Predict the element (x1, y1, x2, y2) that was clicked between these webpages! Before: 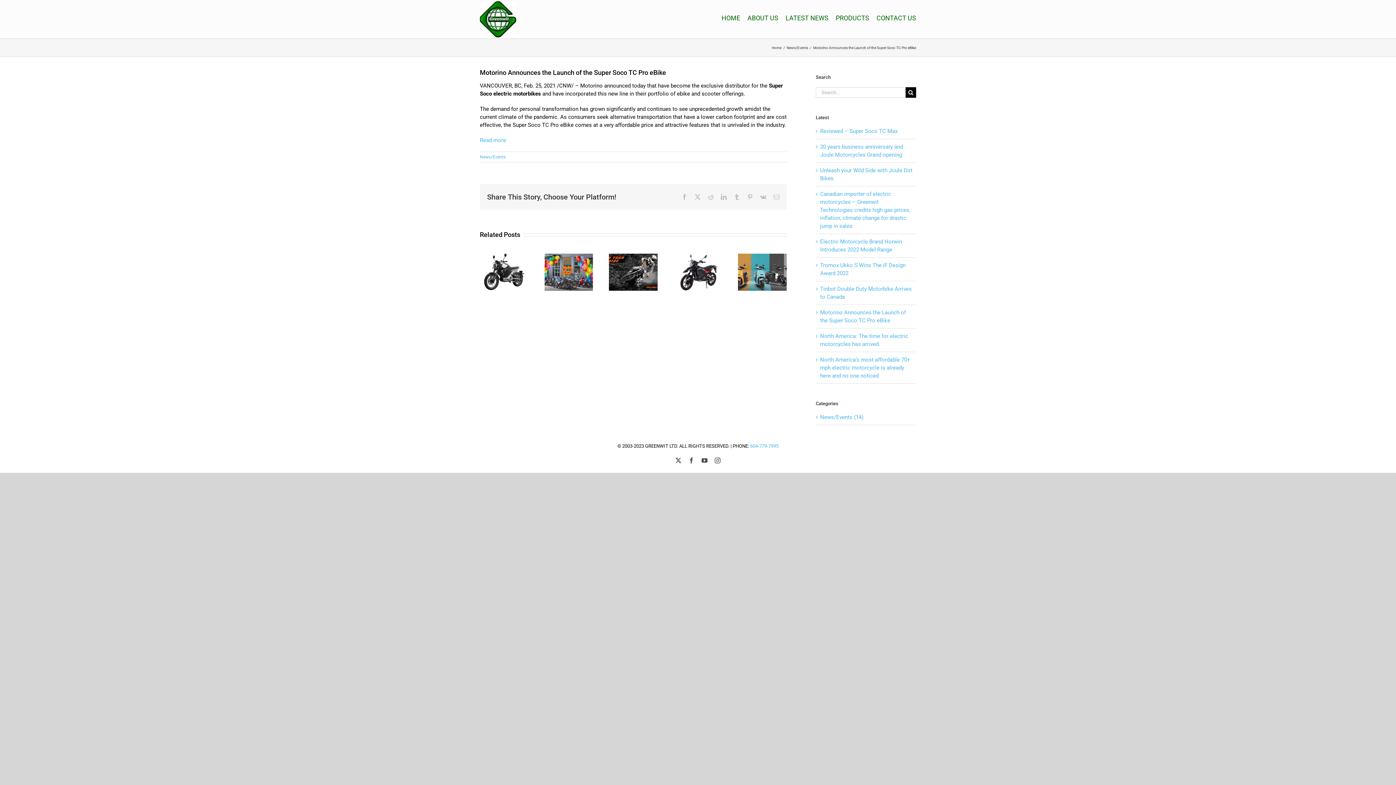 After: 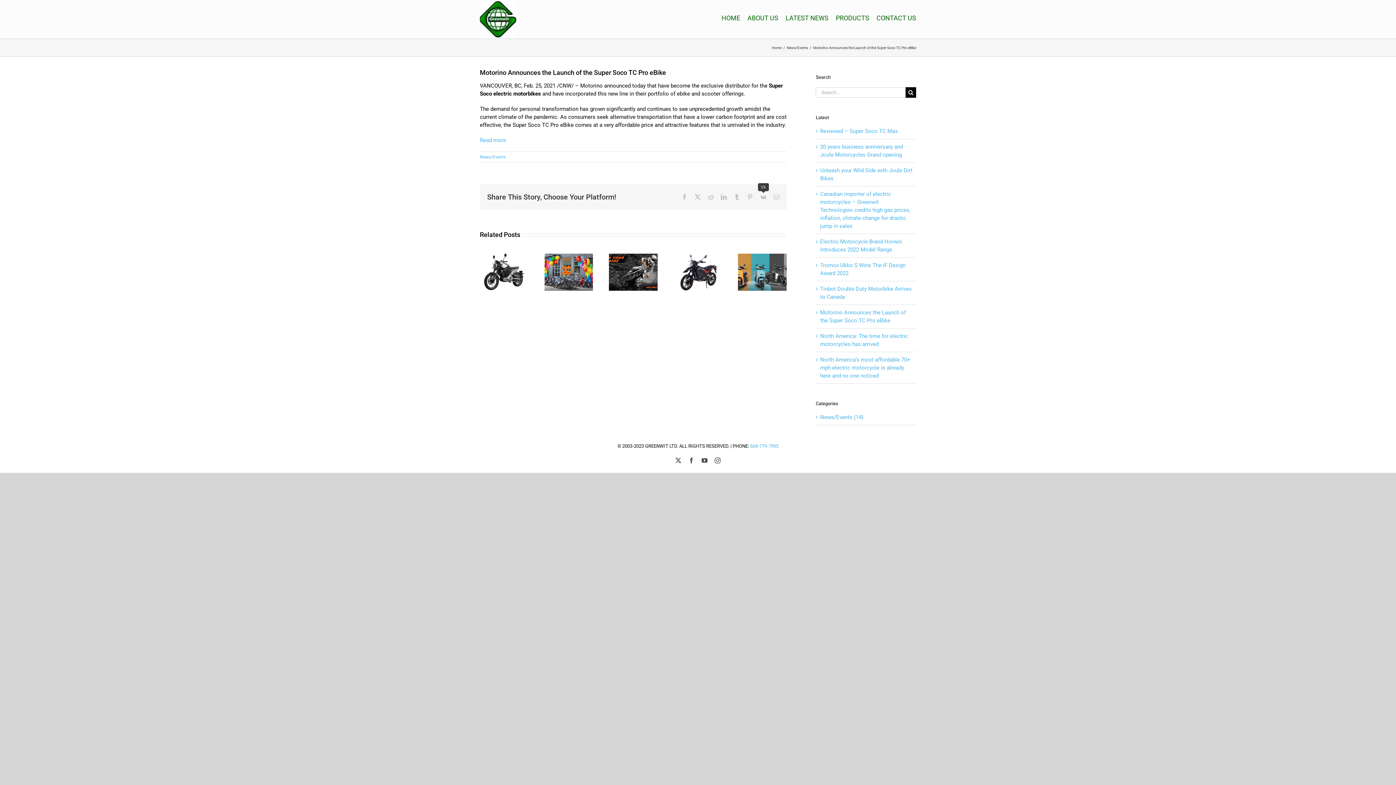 Action: label: Vk bbox: (760, 194, 766, 200)